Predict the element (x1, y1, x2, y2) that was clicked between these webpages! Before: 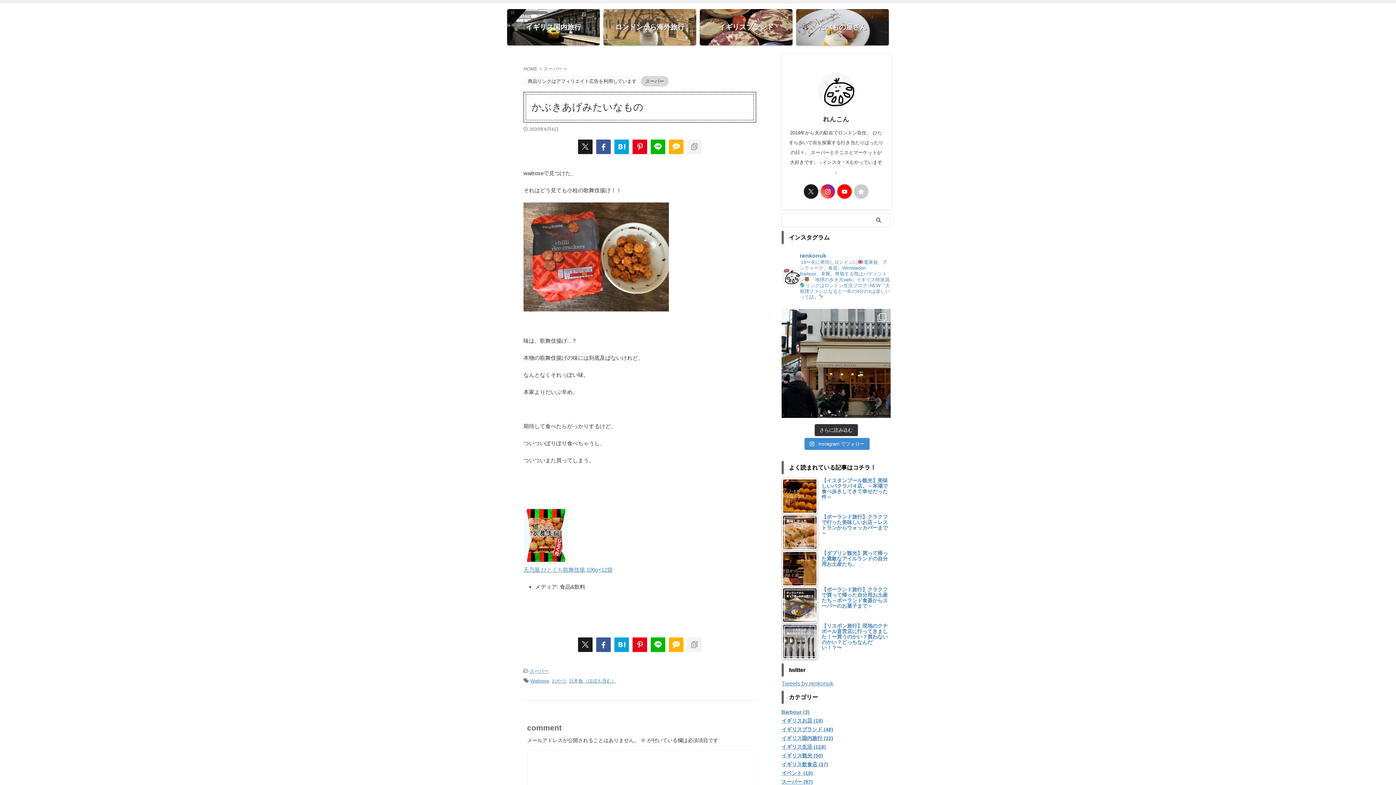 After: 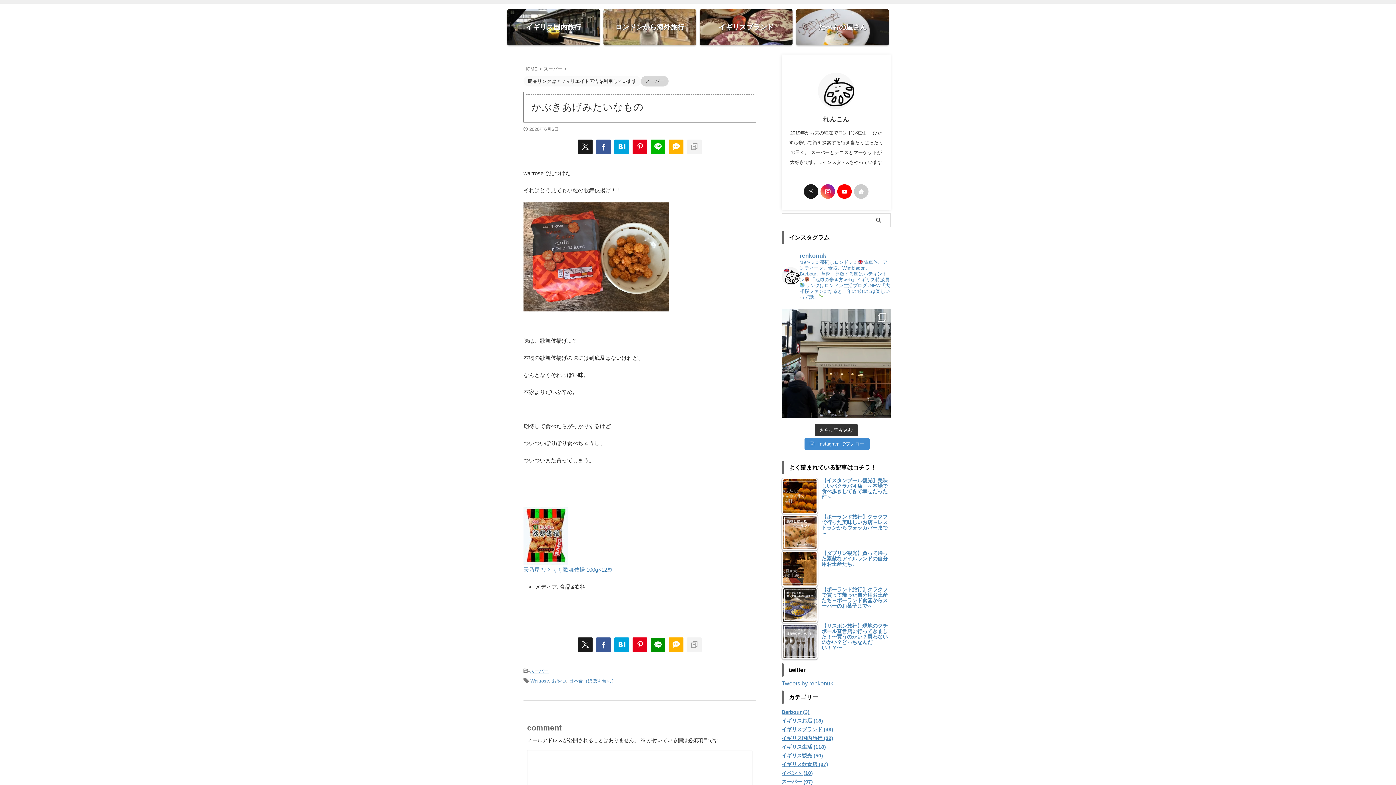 Action: bbox: (650, 637, 665, 652)